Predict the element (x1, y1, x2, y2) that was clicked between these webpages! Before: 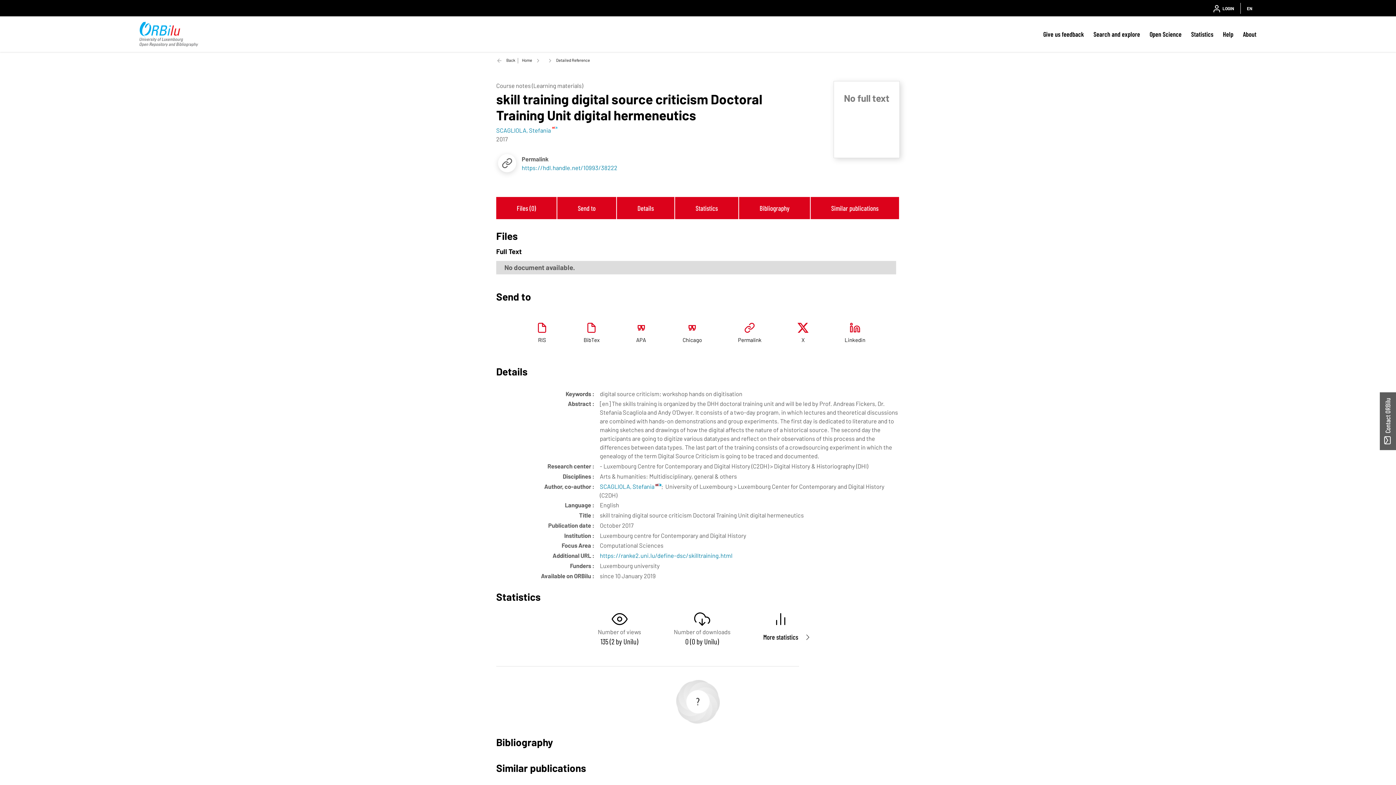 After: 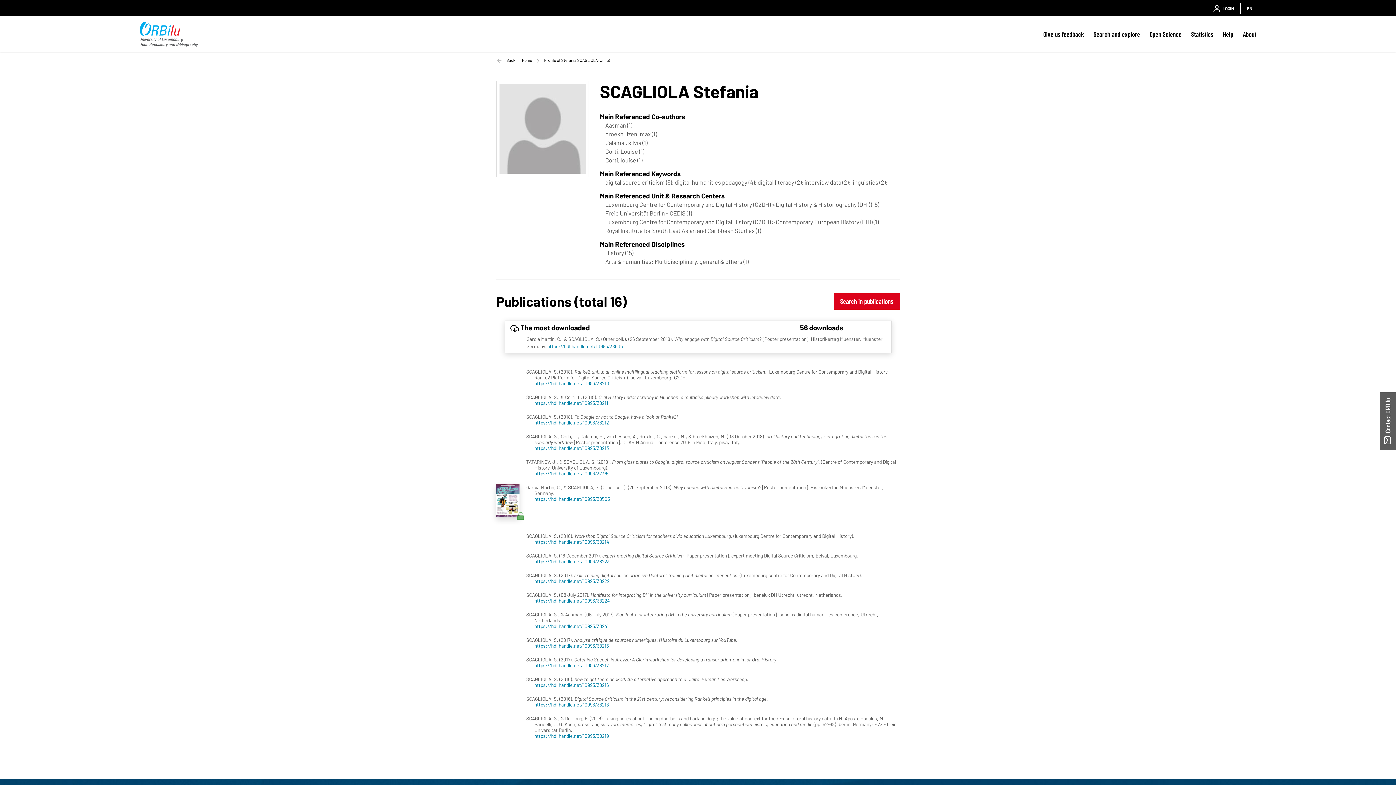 Action: bbox: (600, 482, 661, 490) label: SCAGLIOLA, Stefania 